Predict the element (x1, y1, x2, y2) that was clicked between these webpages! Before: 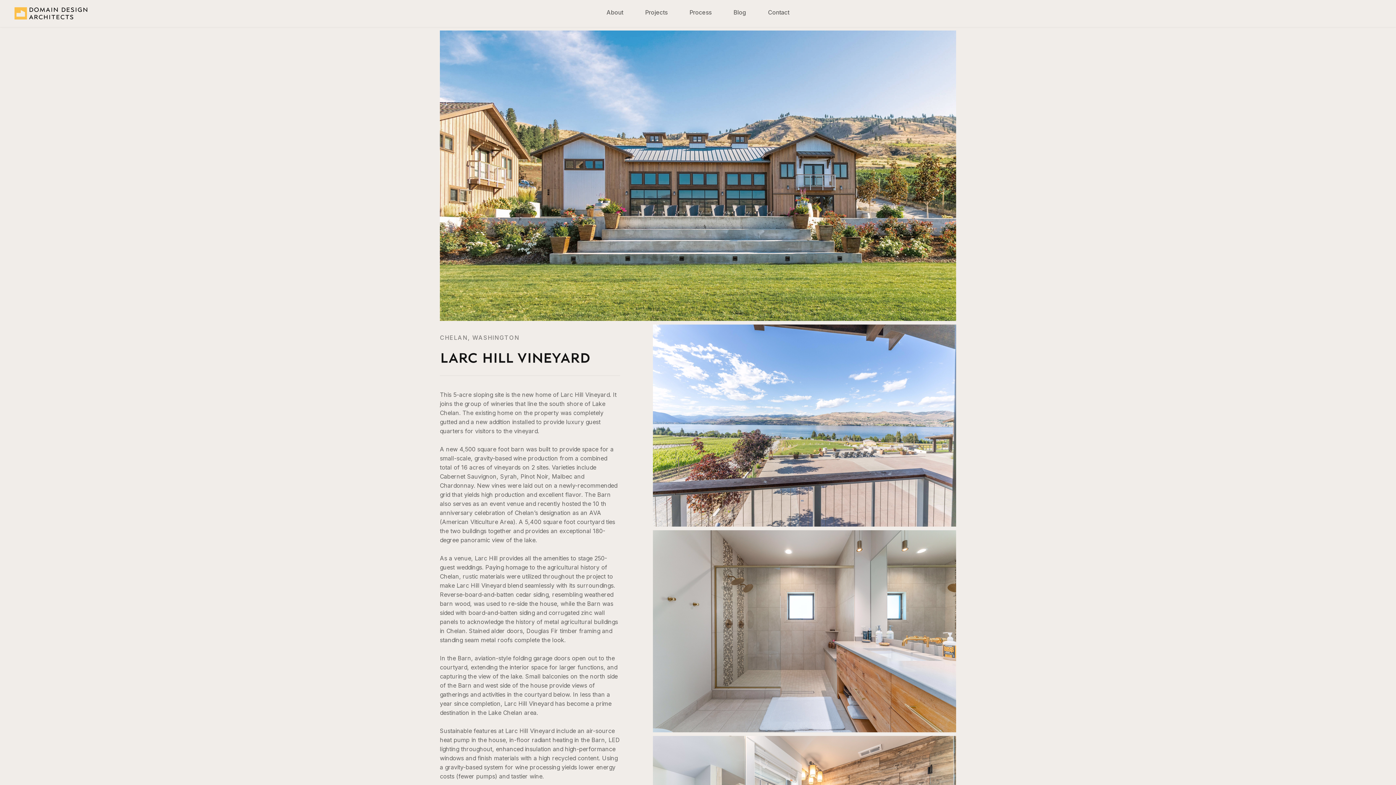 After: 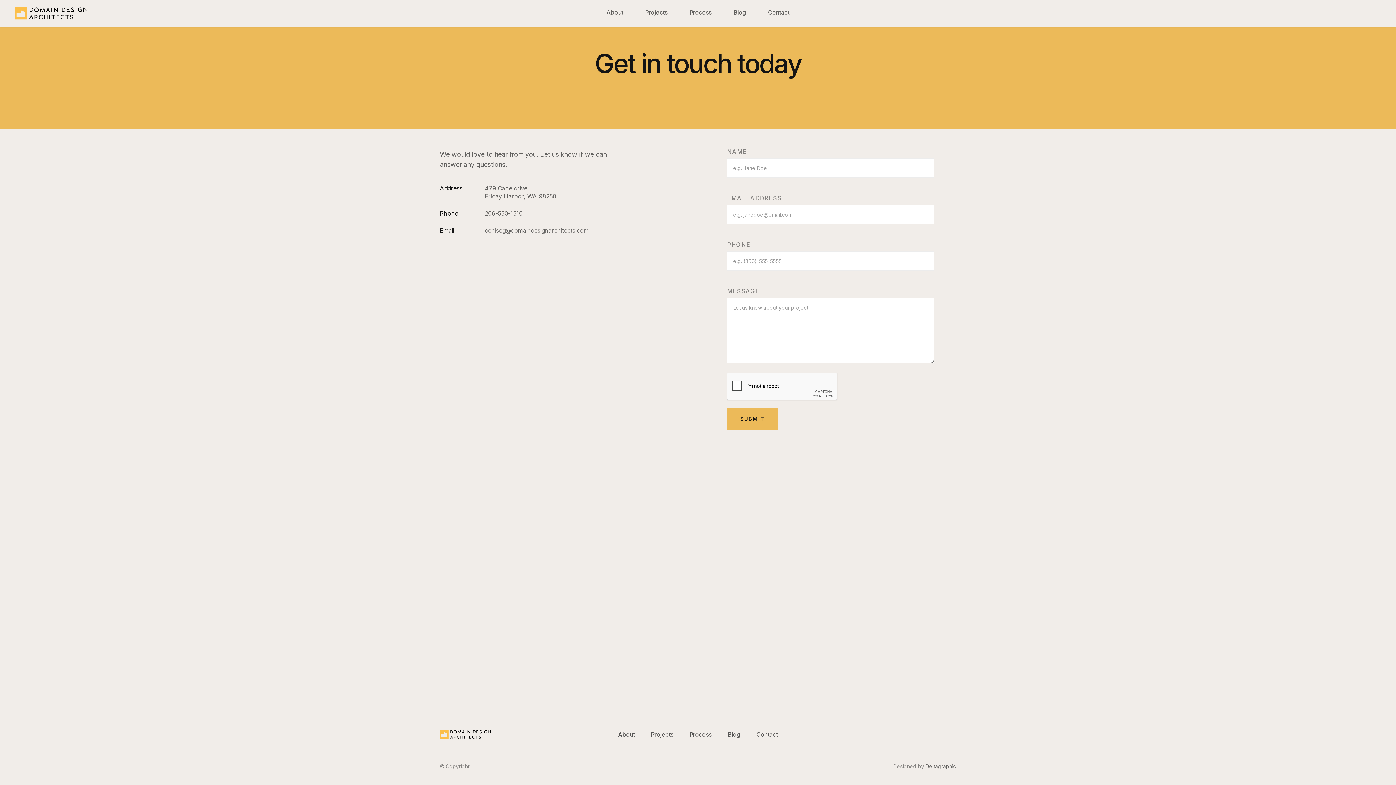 Action: bbox: (768, 8, 789, 16) label: Contact